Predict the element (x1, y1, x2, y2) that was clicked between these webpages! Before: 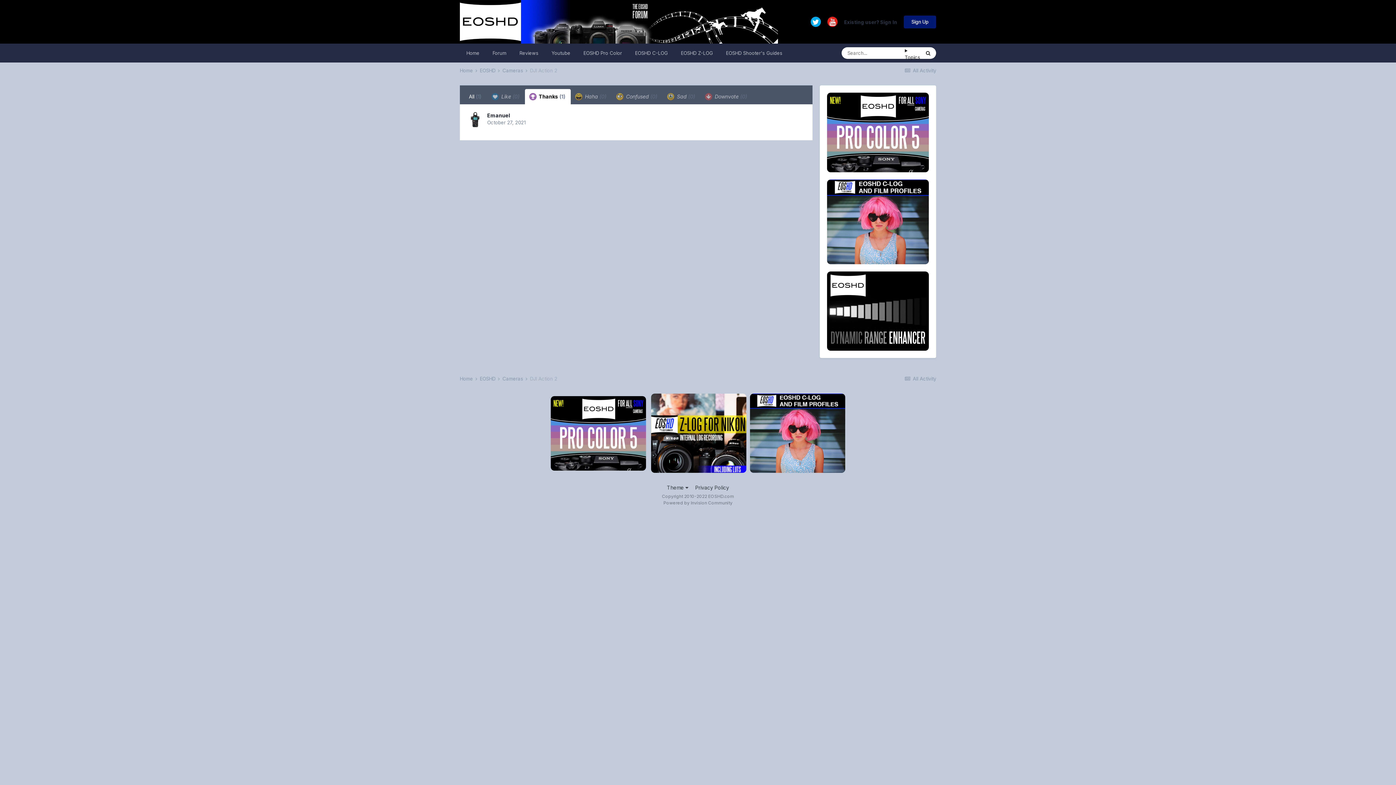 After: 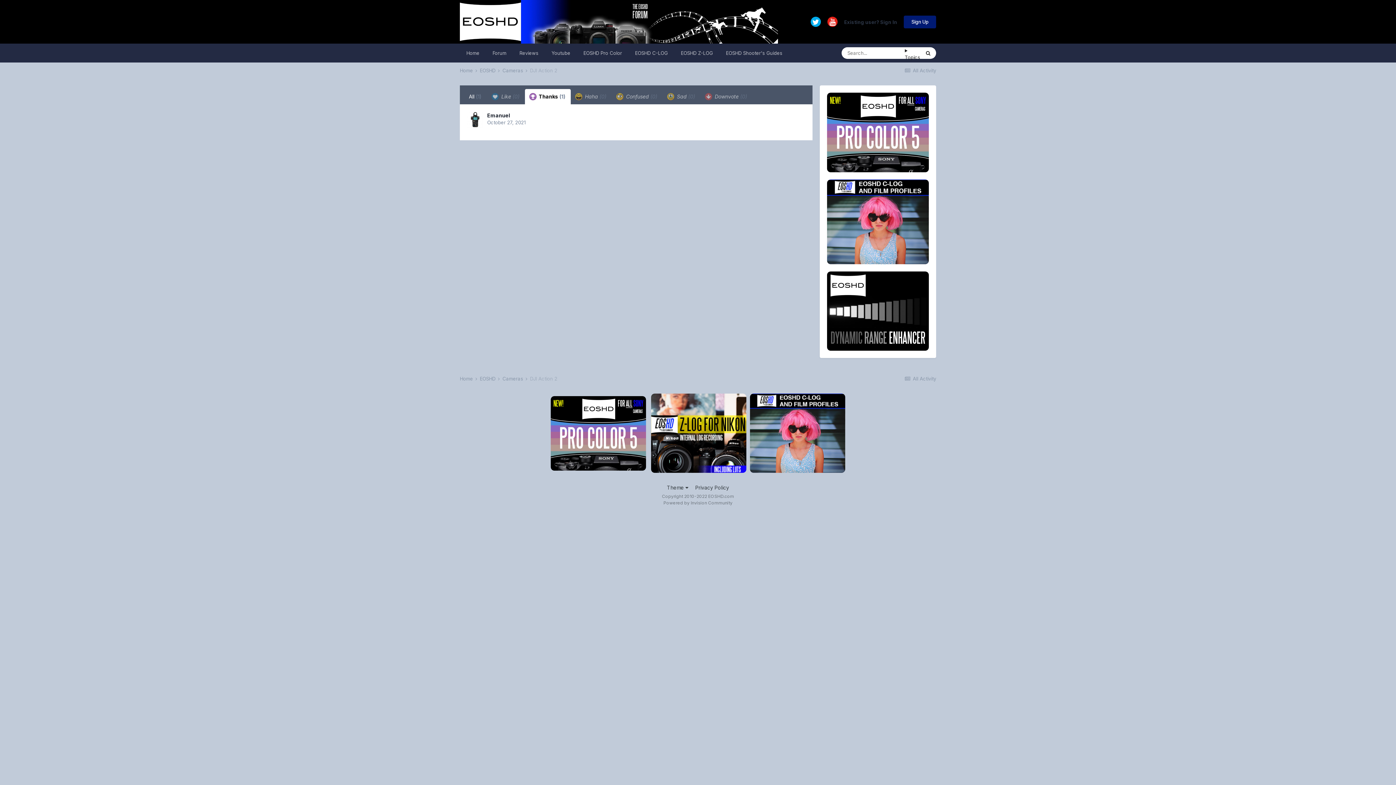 Action: bbox: (827, 16, 837, 26)